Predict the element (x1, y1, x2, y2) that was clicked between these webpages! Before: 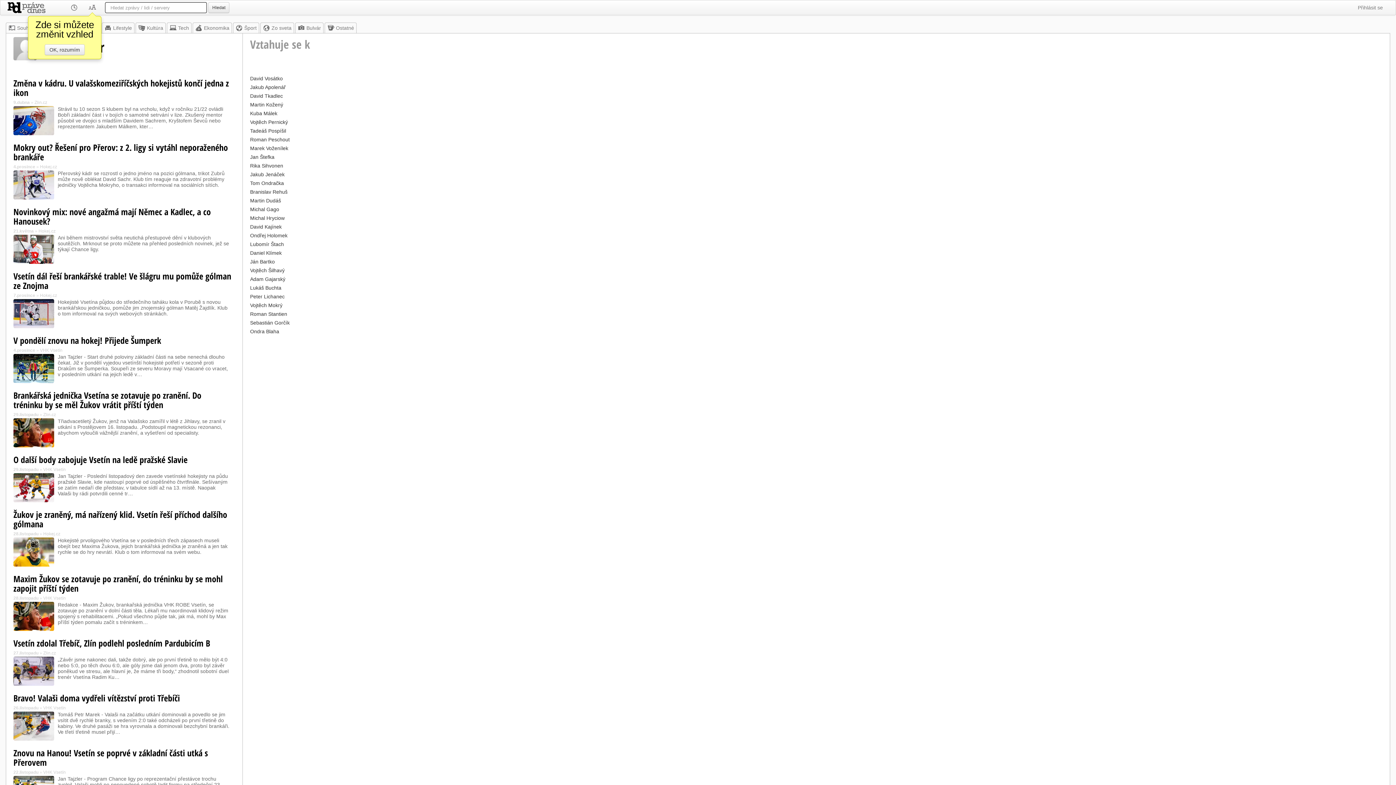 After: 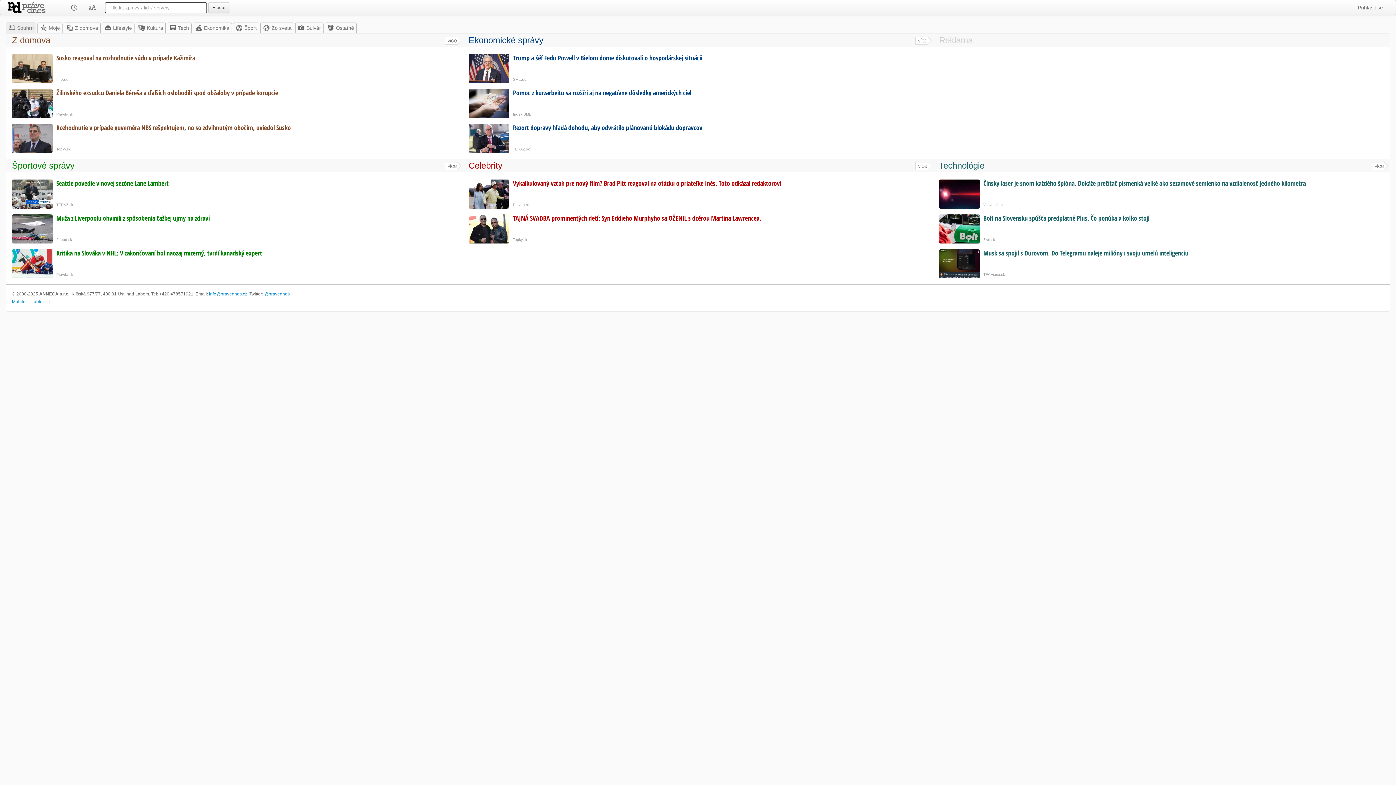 Action: bbox: (7, 0, 65, 13)